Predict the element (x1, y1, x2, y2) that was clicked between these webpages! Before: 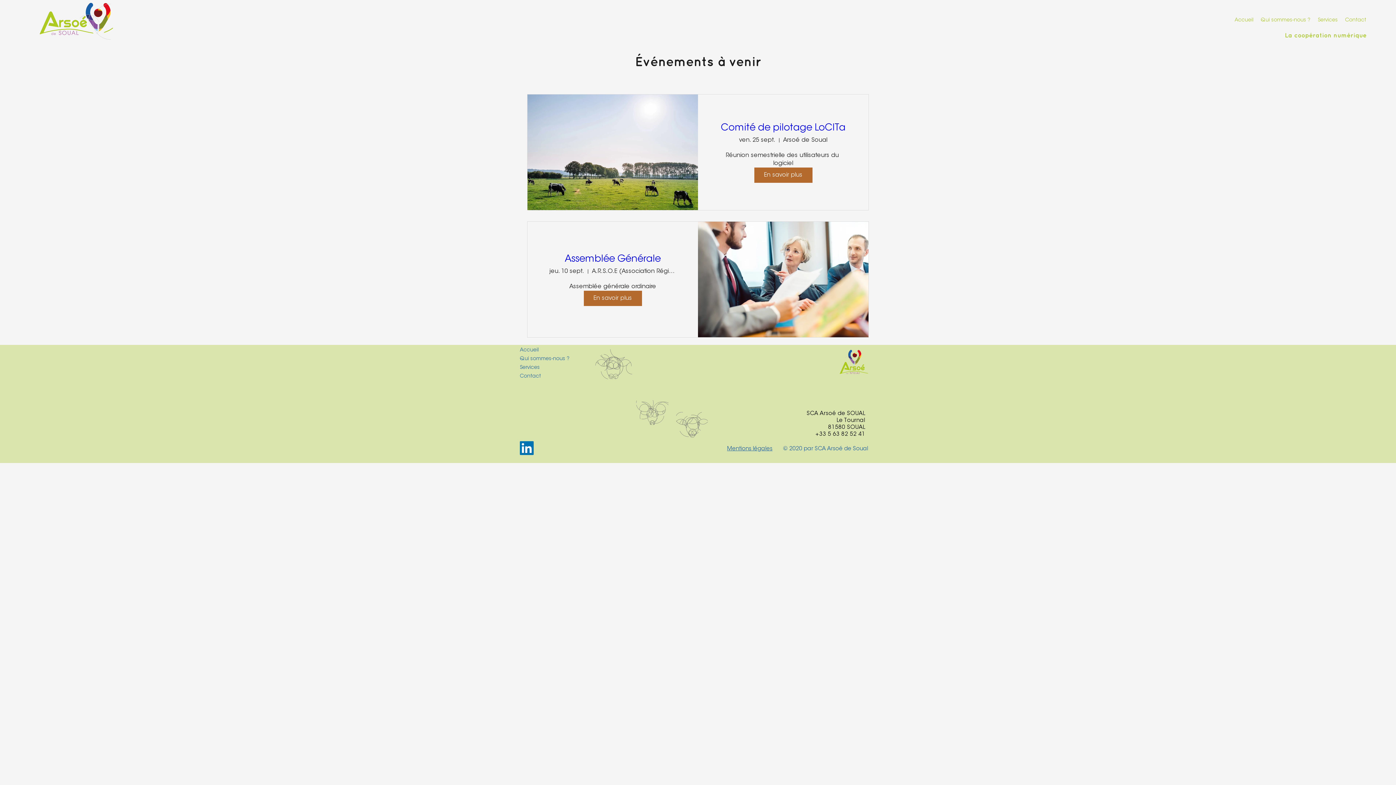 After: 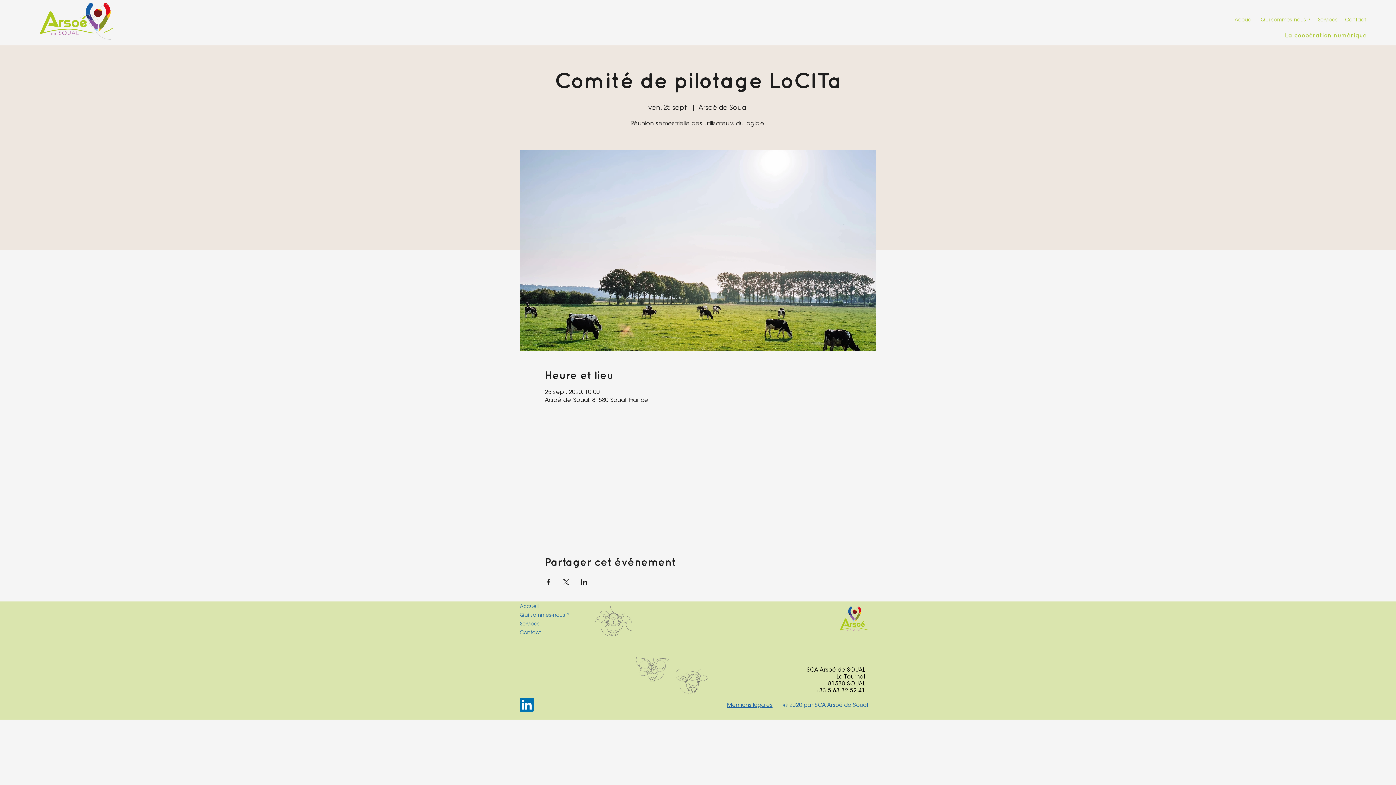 Action: label: Comité de pilotage LoCITa bbox: (721, 123, 845, 133)